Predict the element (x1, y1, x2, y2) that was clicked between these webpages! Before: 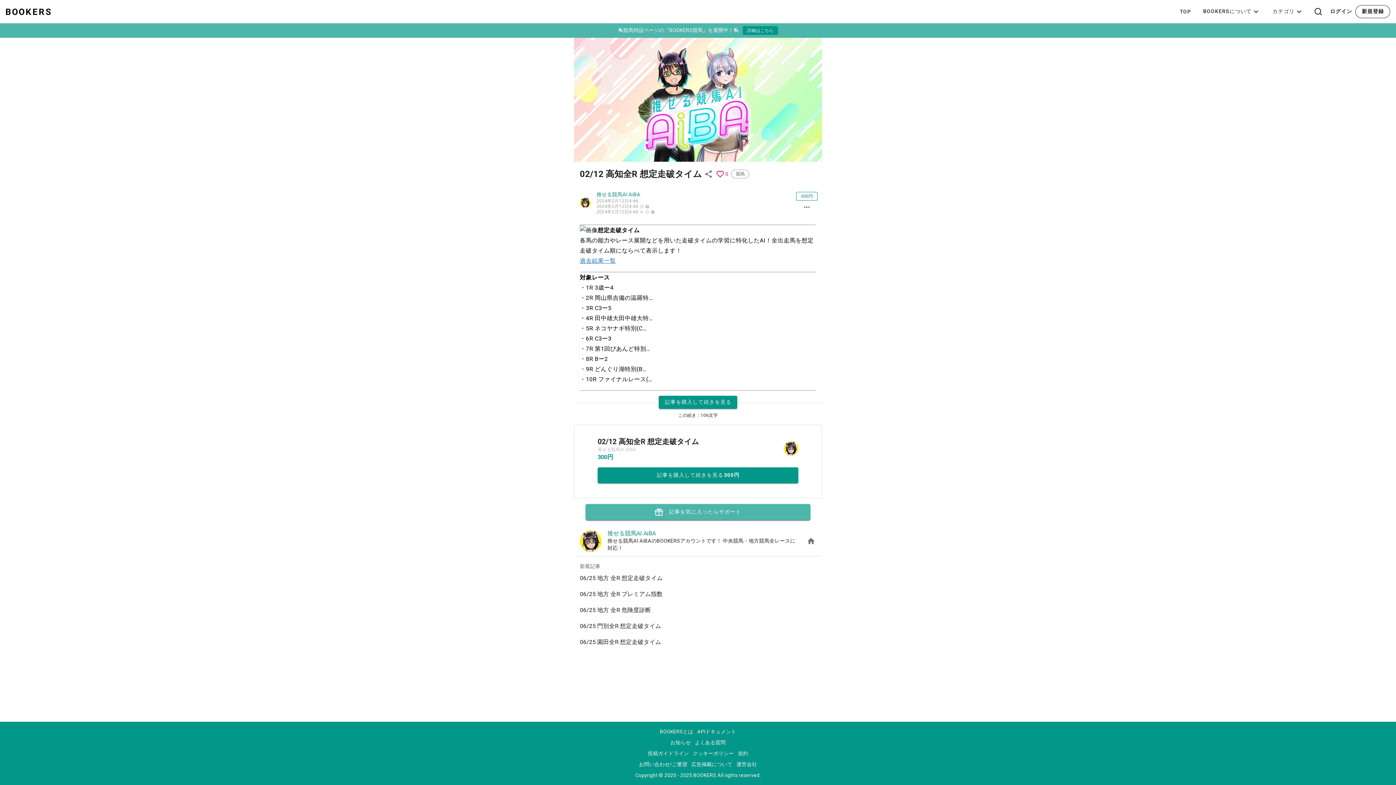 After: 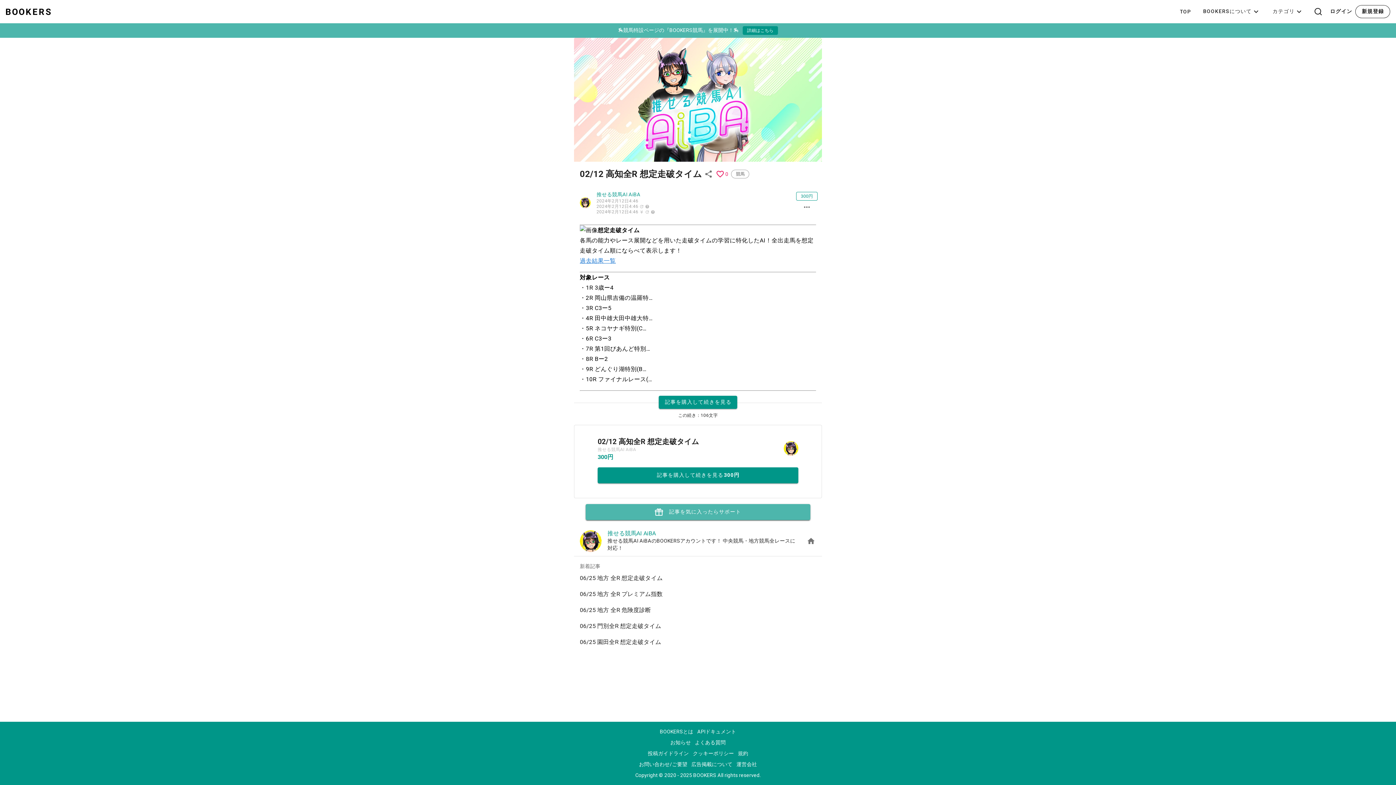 Action: bbox: (580, 257, 616, 264) label: 過去結果一覧